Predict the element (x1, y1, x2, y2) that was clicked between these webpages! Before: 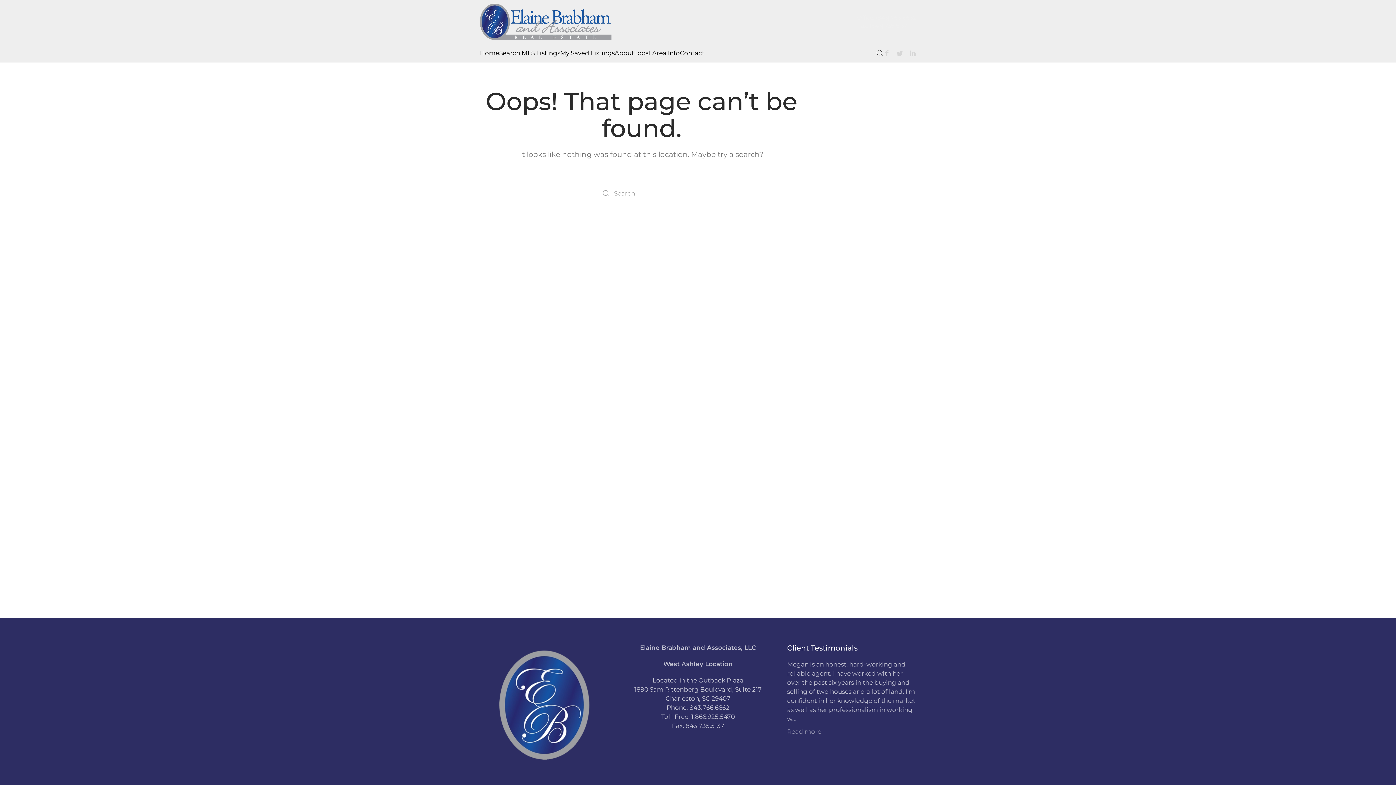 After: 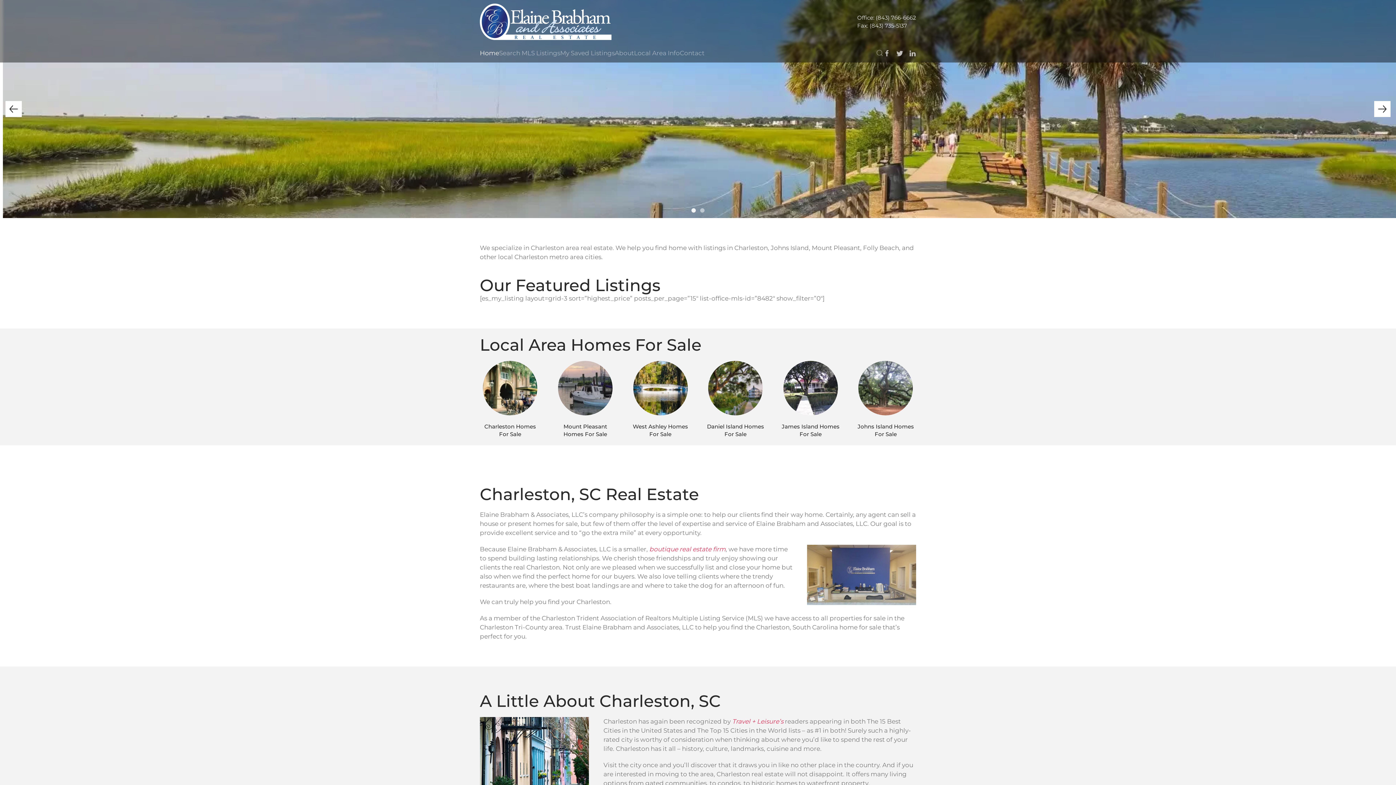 Action: label: Home bbox: (480, 44, 499, 62)